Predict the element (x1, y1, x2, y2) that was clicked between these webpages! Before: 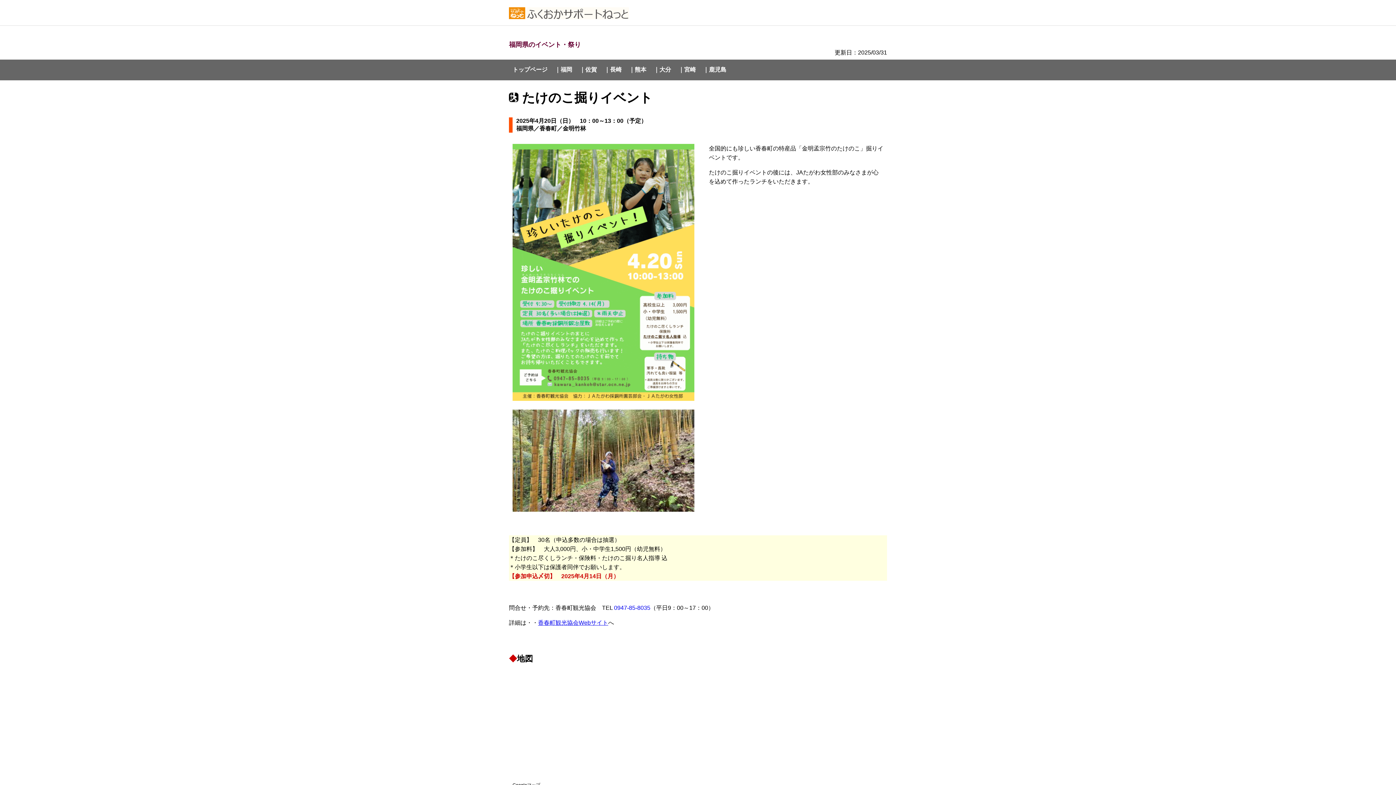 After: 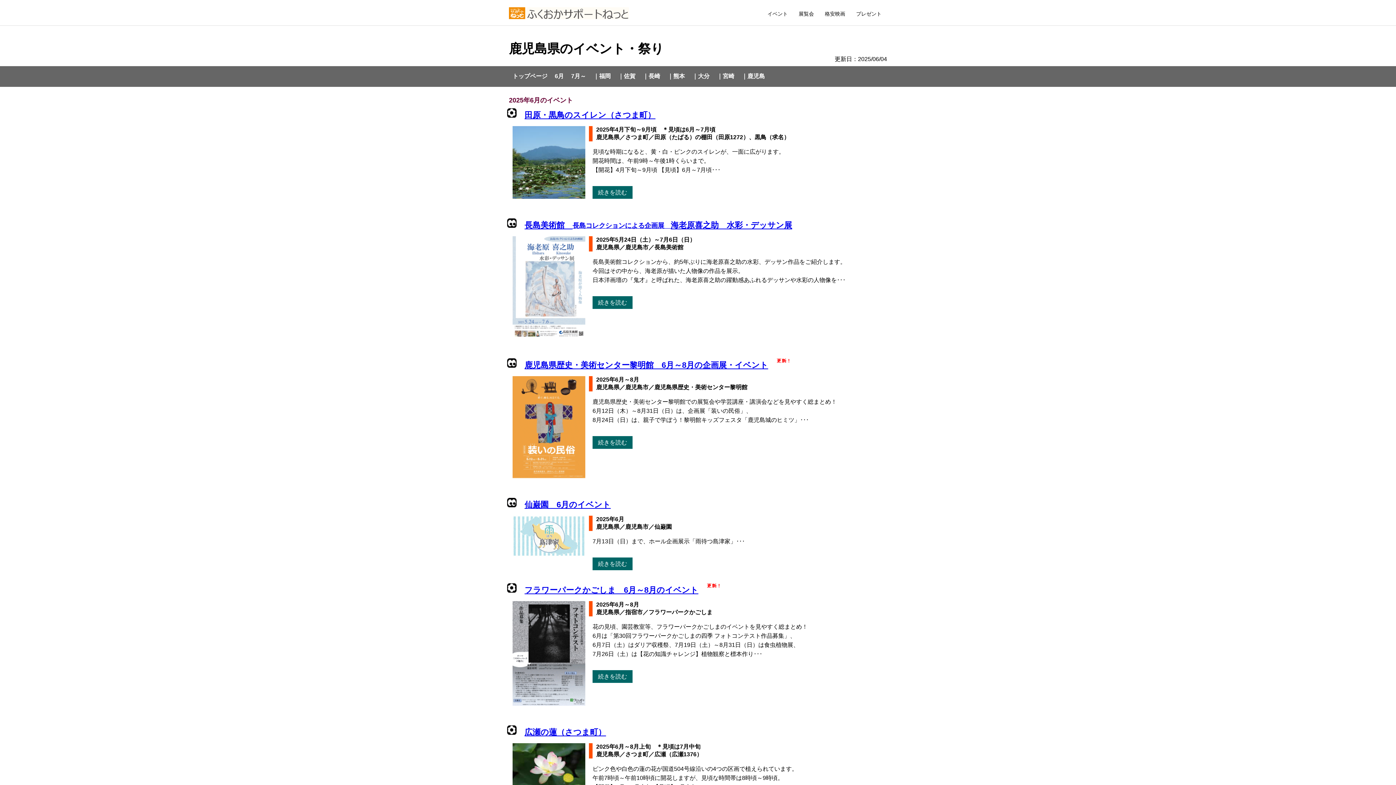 Action: bbox: (699, 60, 730, 79) label: ｜鹿児島